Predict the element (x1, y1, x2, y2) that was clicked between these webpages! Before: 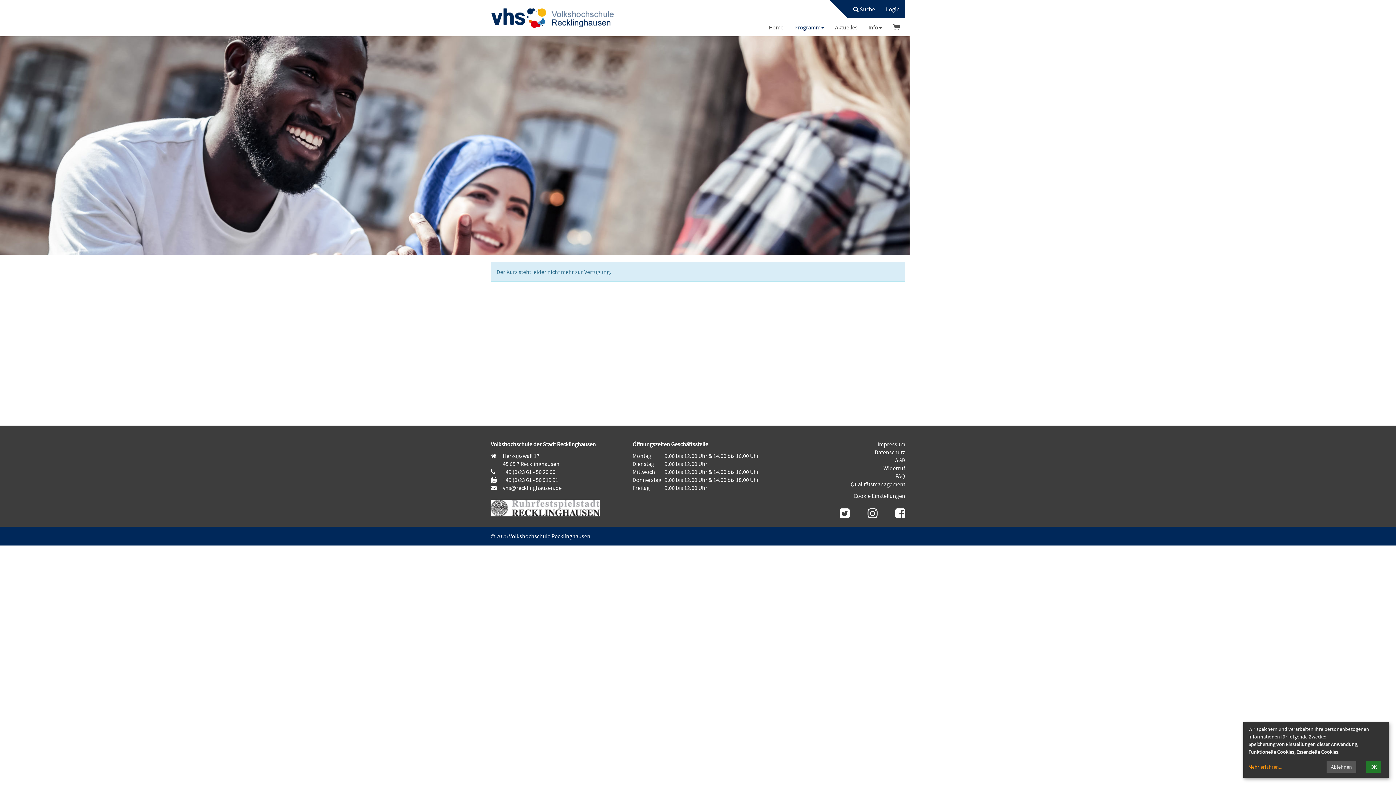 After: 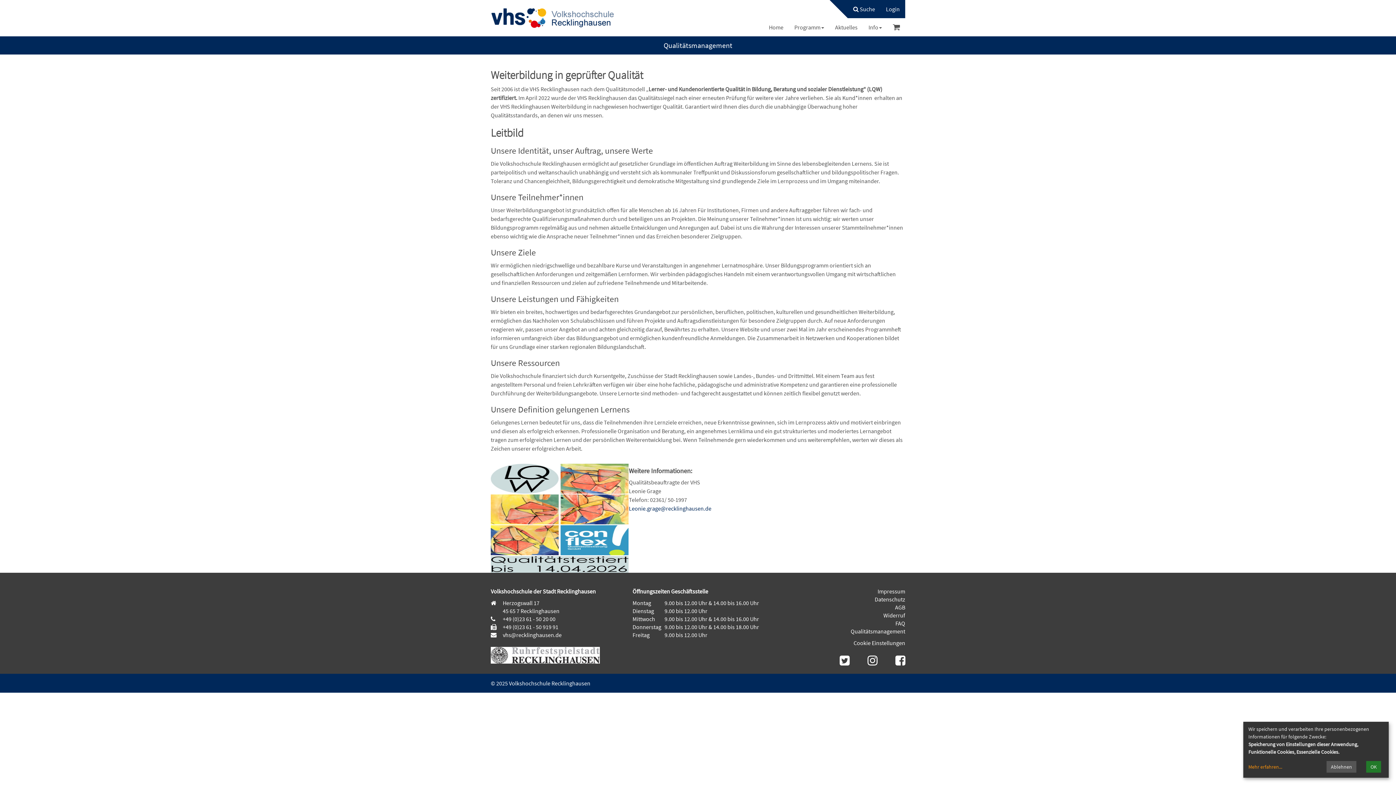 Action: label: Qualitätsmanagement bbox: (850, 480, 905, 488)